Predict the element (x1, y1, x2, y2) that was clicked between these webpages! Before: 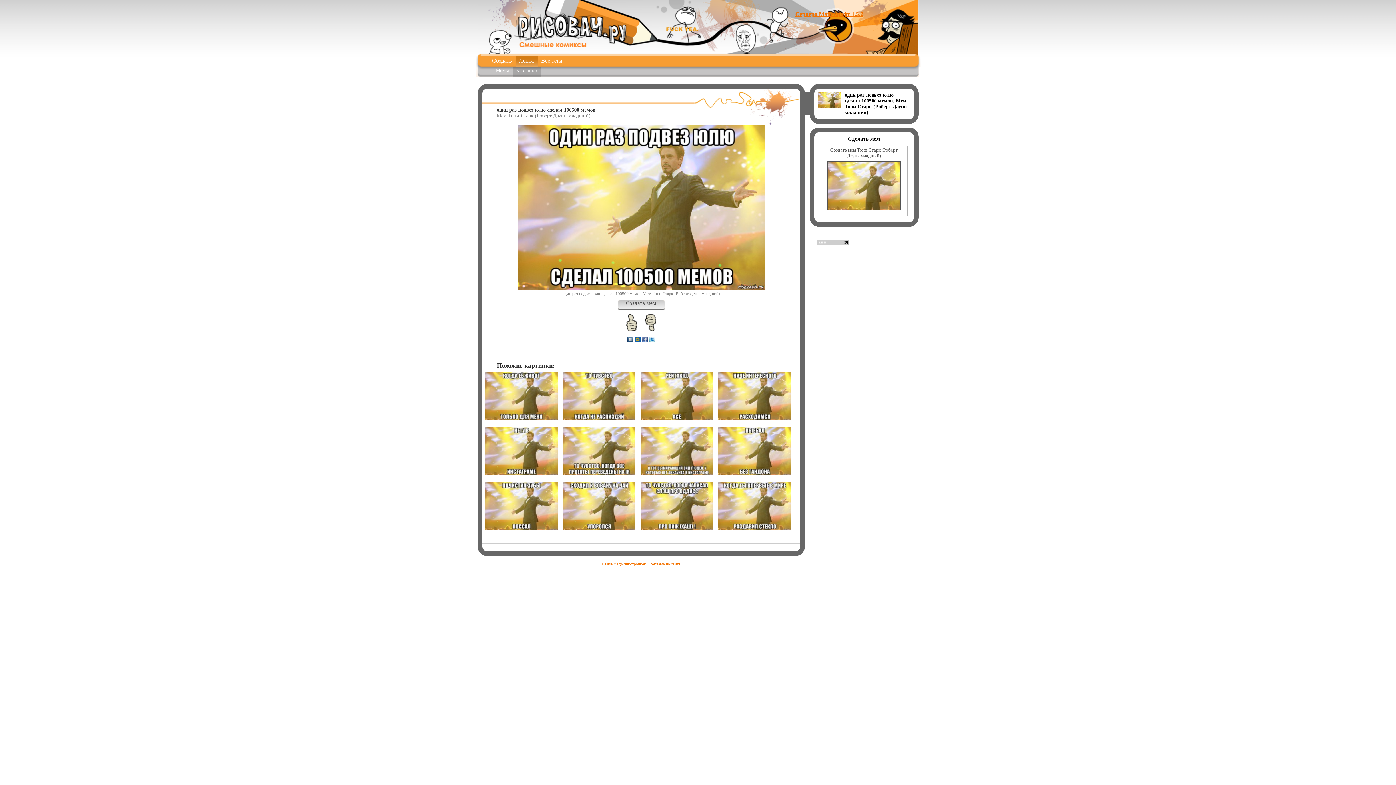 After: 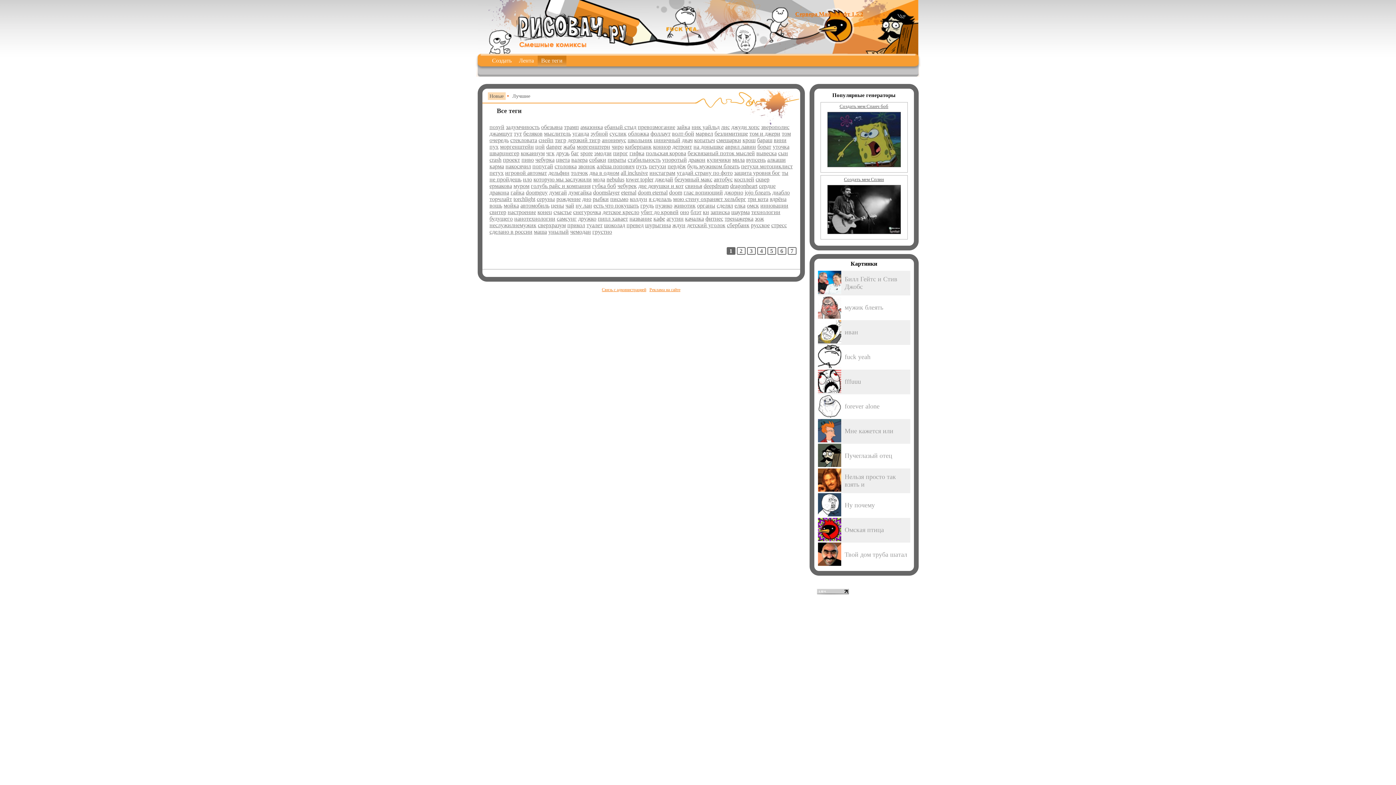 Action: label: Все теги bbox: (537, 55, 566, 65)